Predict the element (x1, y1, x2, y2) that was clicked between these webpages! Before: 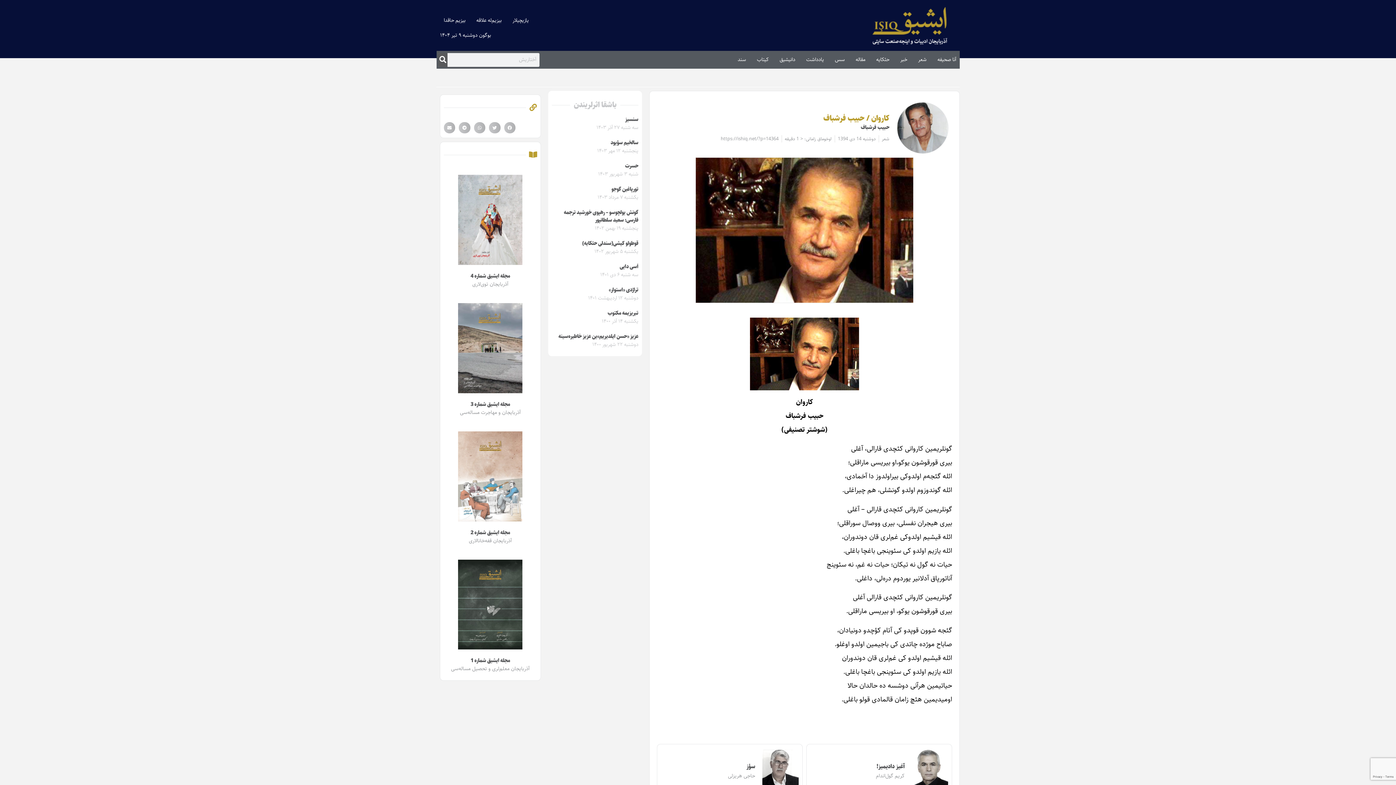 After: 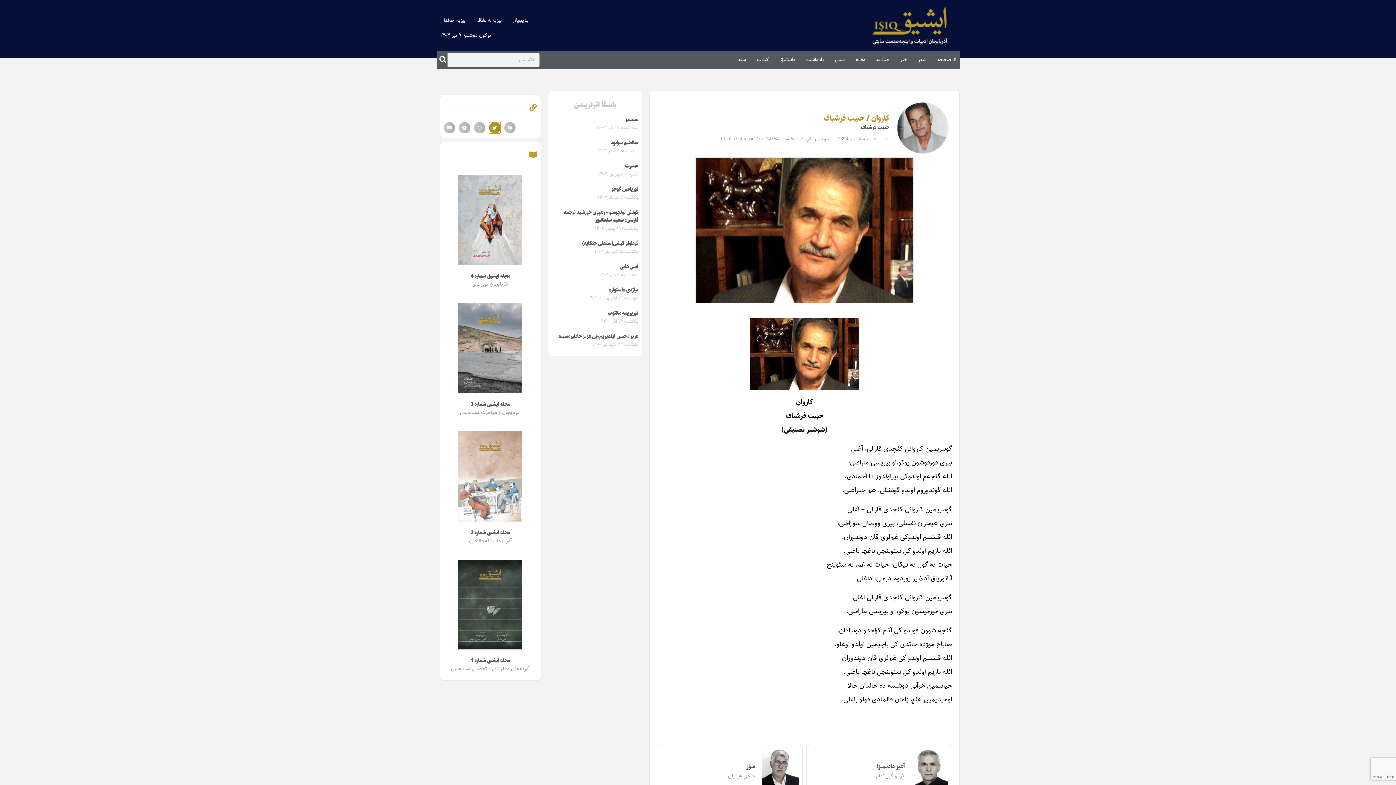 Action: bbox: (489, 122, 500, 133) label: اشتراک گذاری در twitter